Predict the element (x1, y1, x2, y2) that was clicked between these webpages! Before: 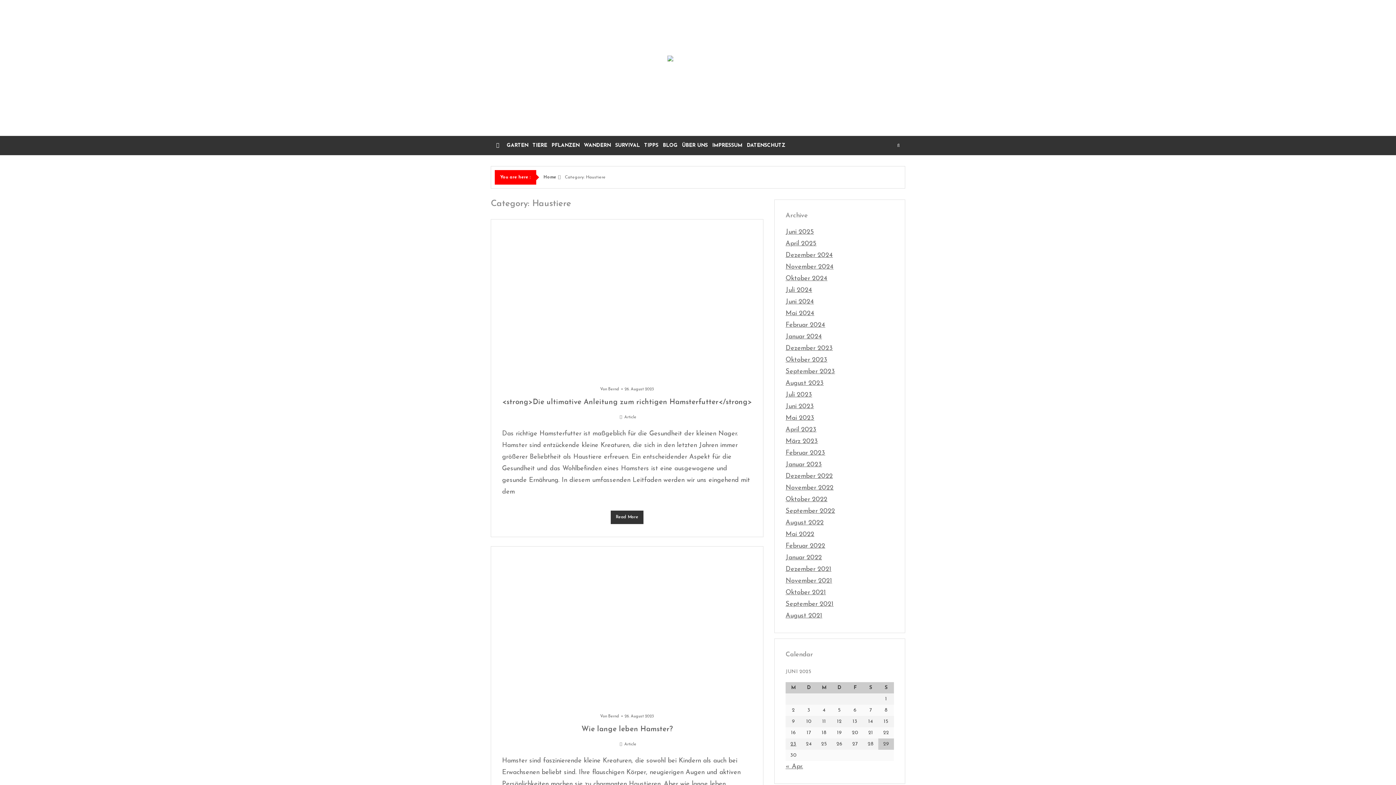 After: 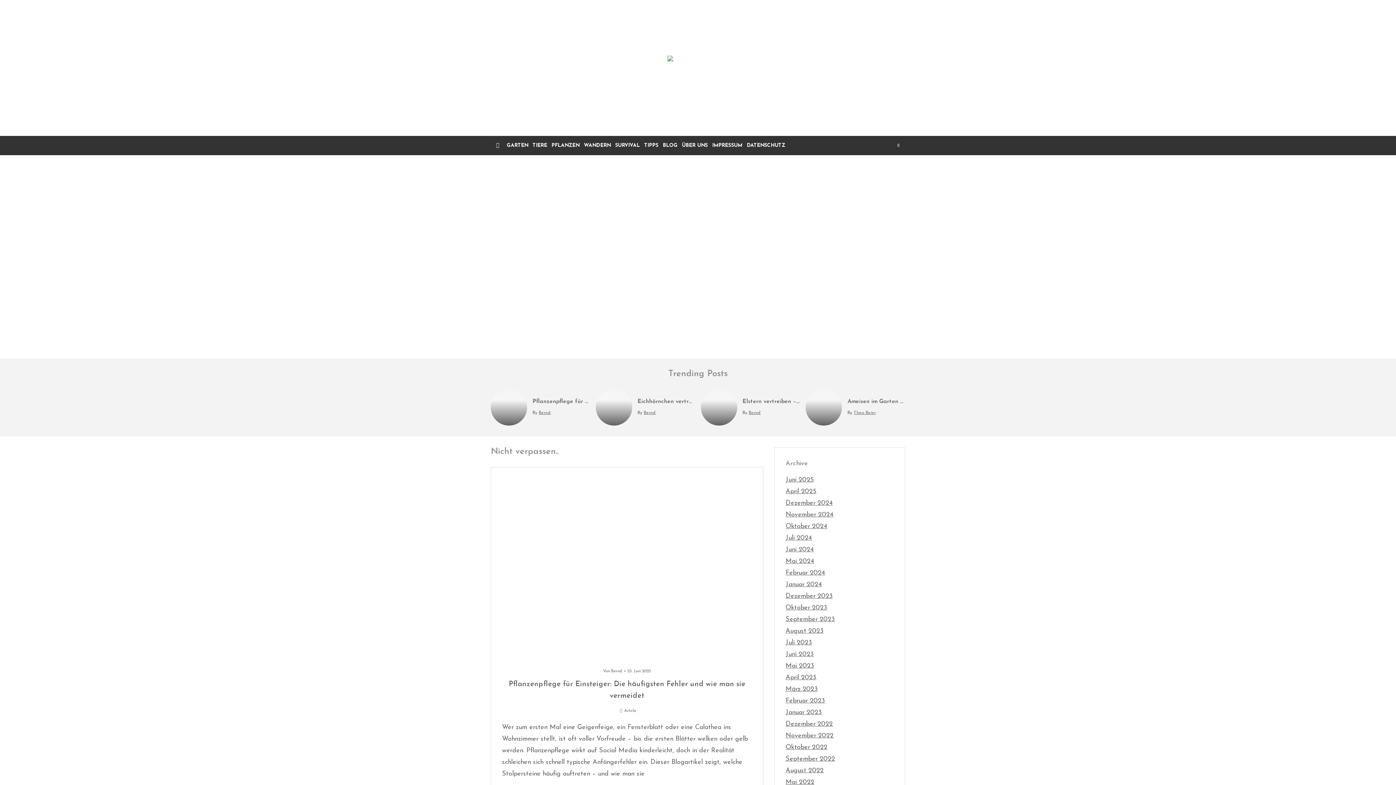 Action: label: Mai 2023 bbox: (785, 414, 814, 421)